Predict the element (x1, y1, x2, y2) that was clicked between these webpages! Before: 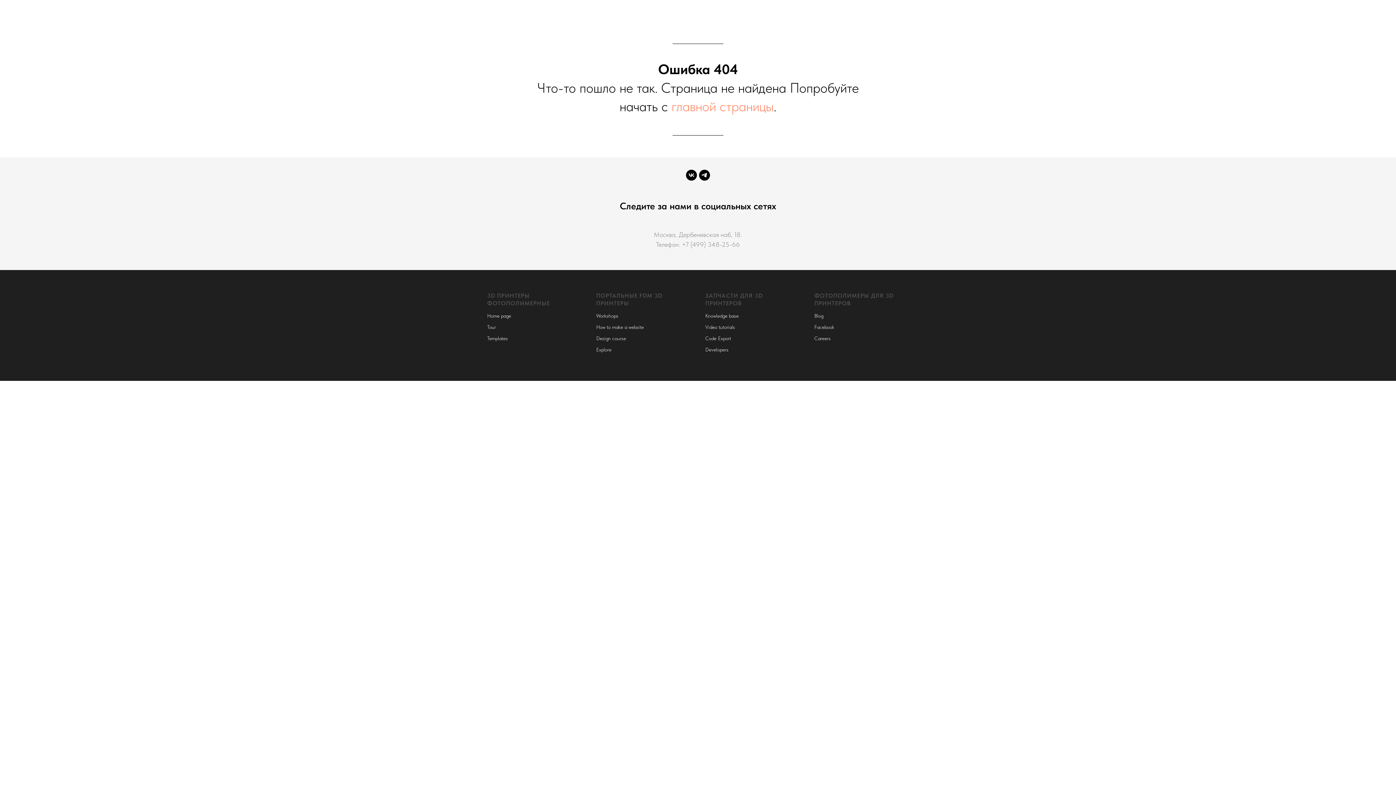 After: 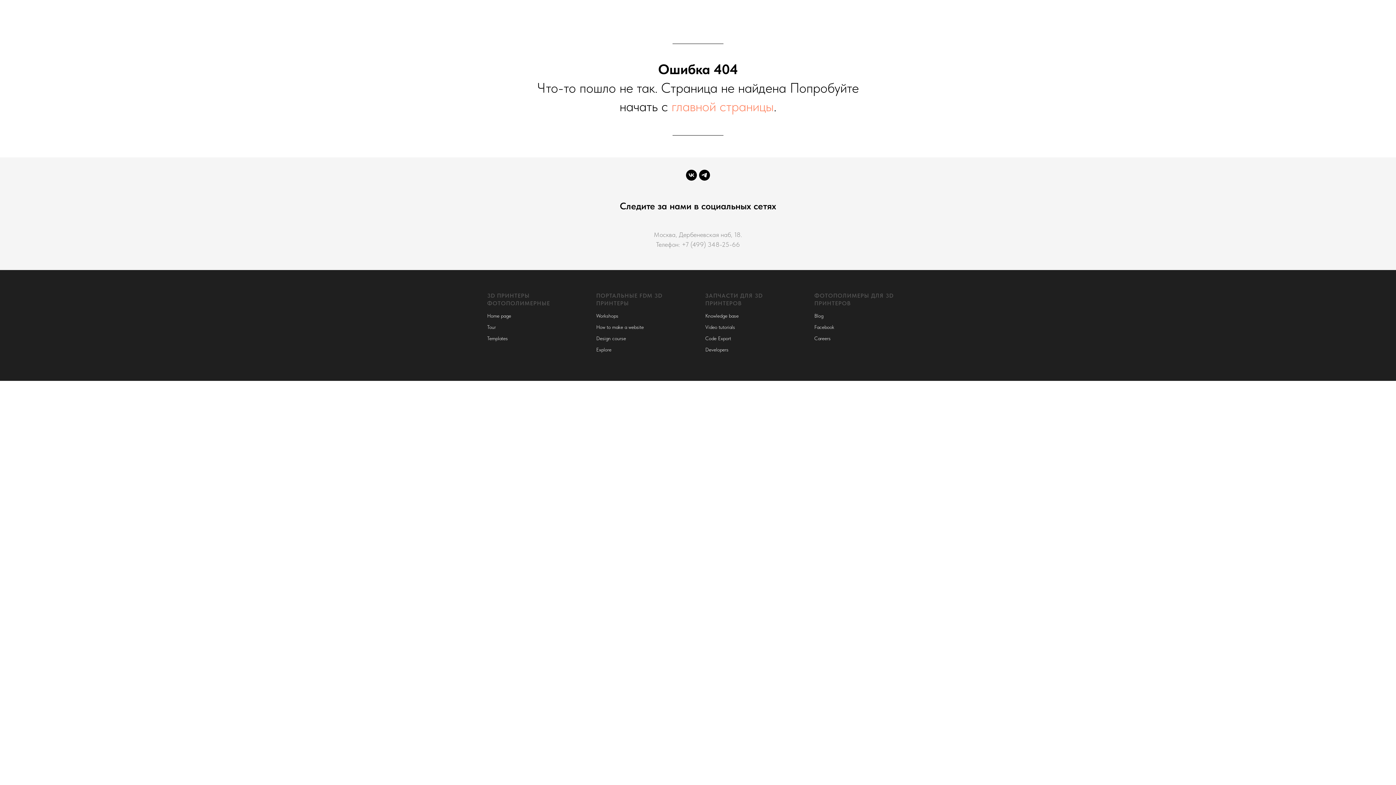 Action: bbox: (682, 240, 740, 248) label: +7 (499) 348-25-66